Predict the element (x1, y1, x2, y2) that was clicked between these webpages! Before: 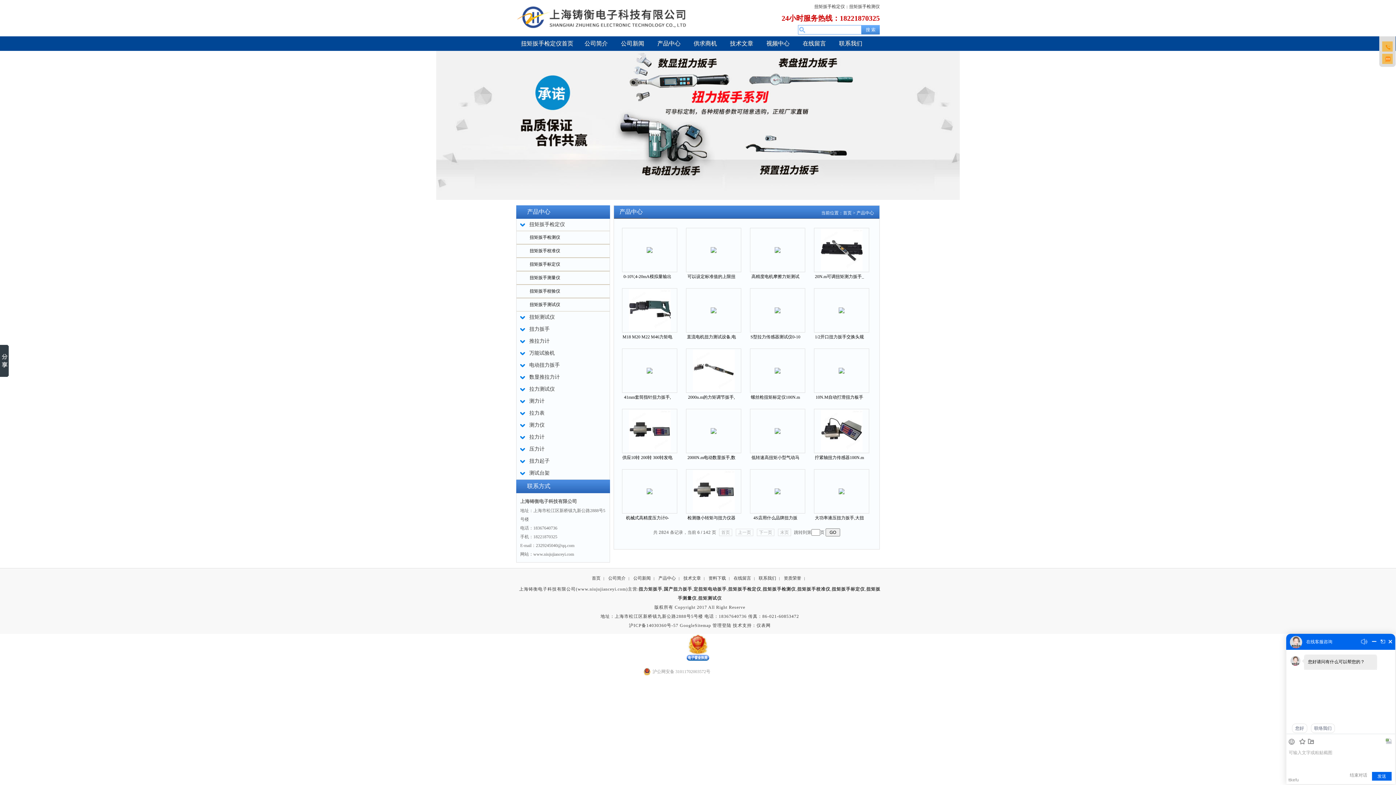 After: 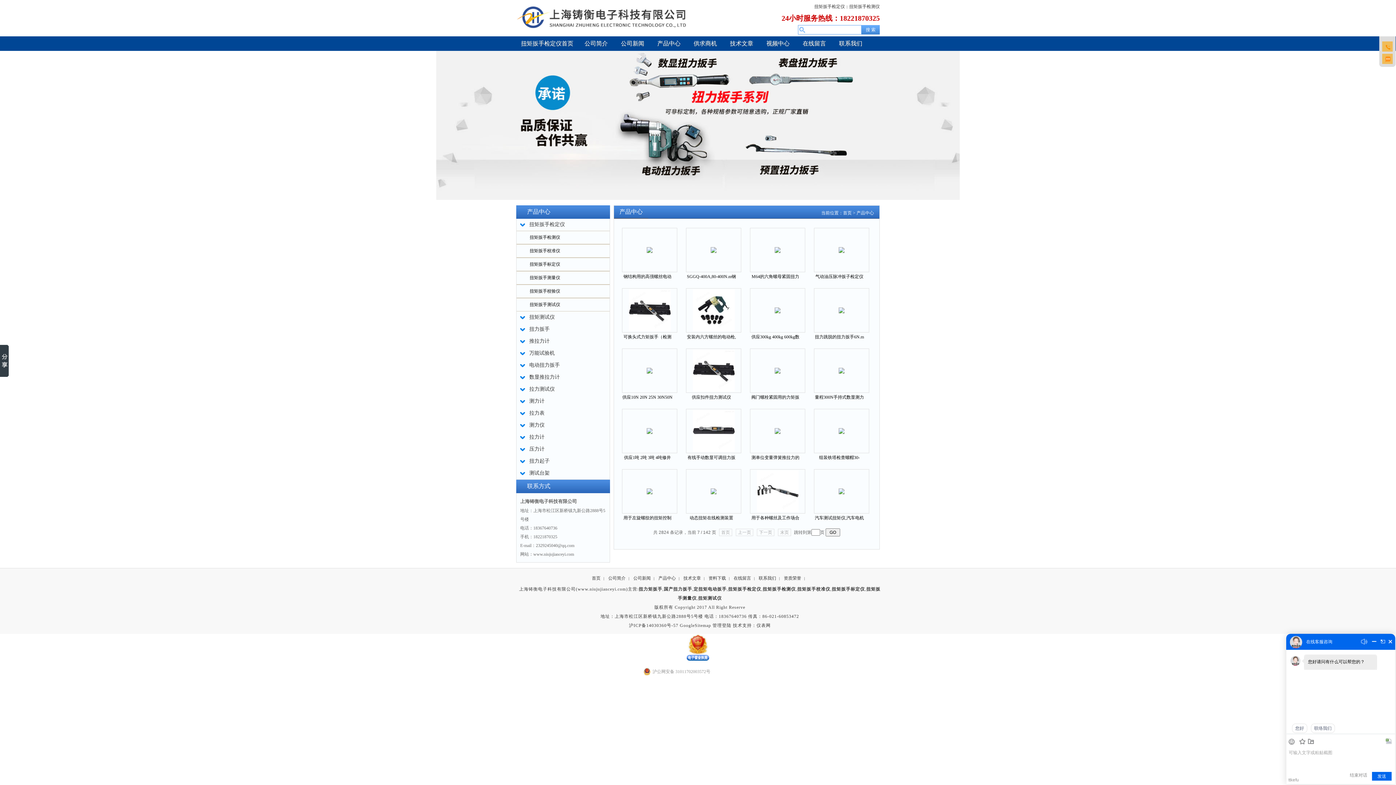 Action: label: 下一页 bbox: (757, 529, 774, 536)